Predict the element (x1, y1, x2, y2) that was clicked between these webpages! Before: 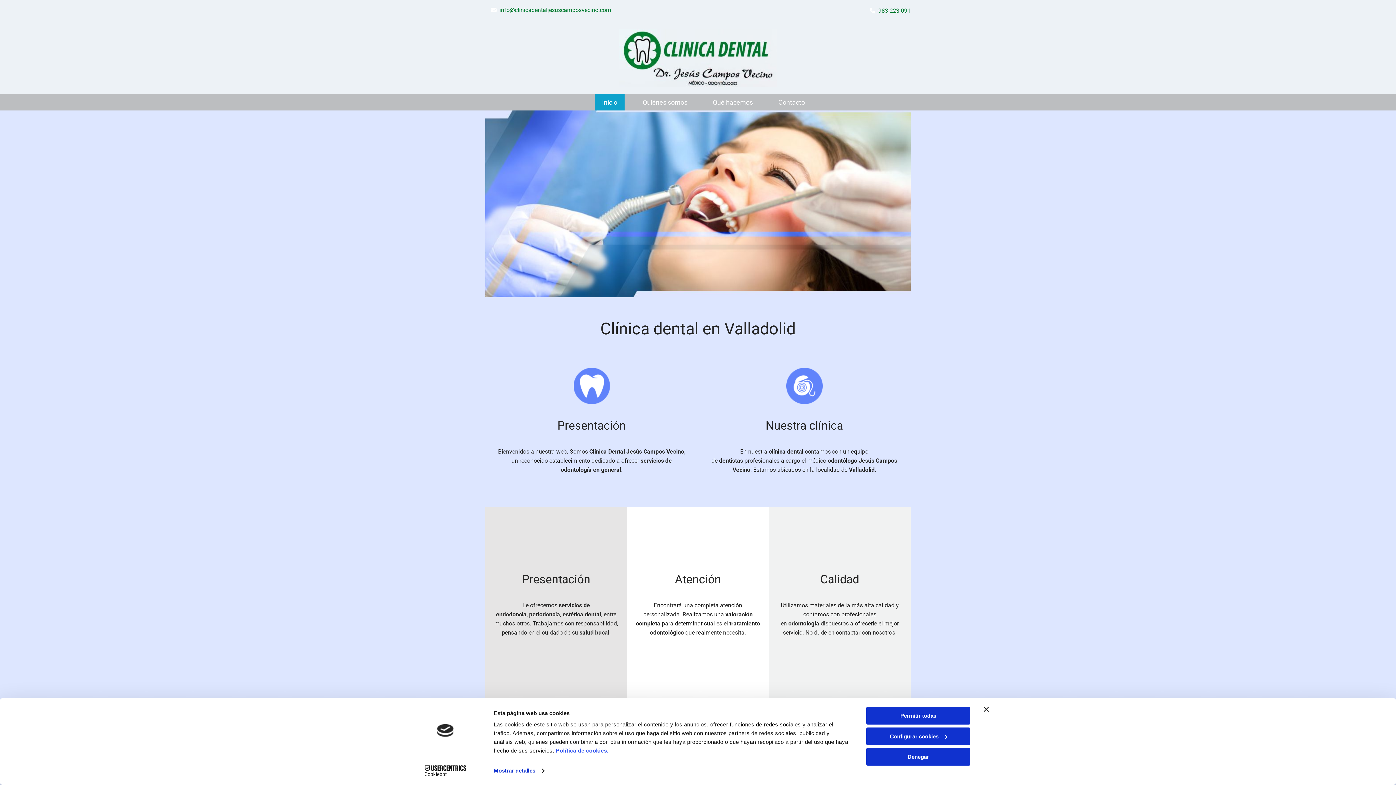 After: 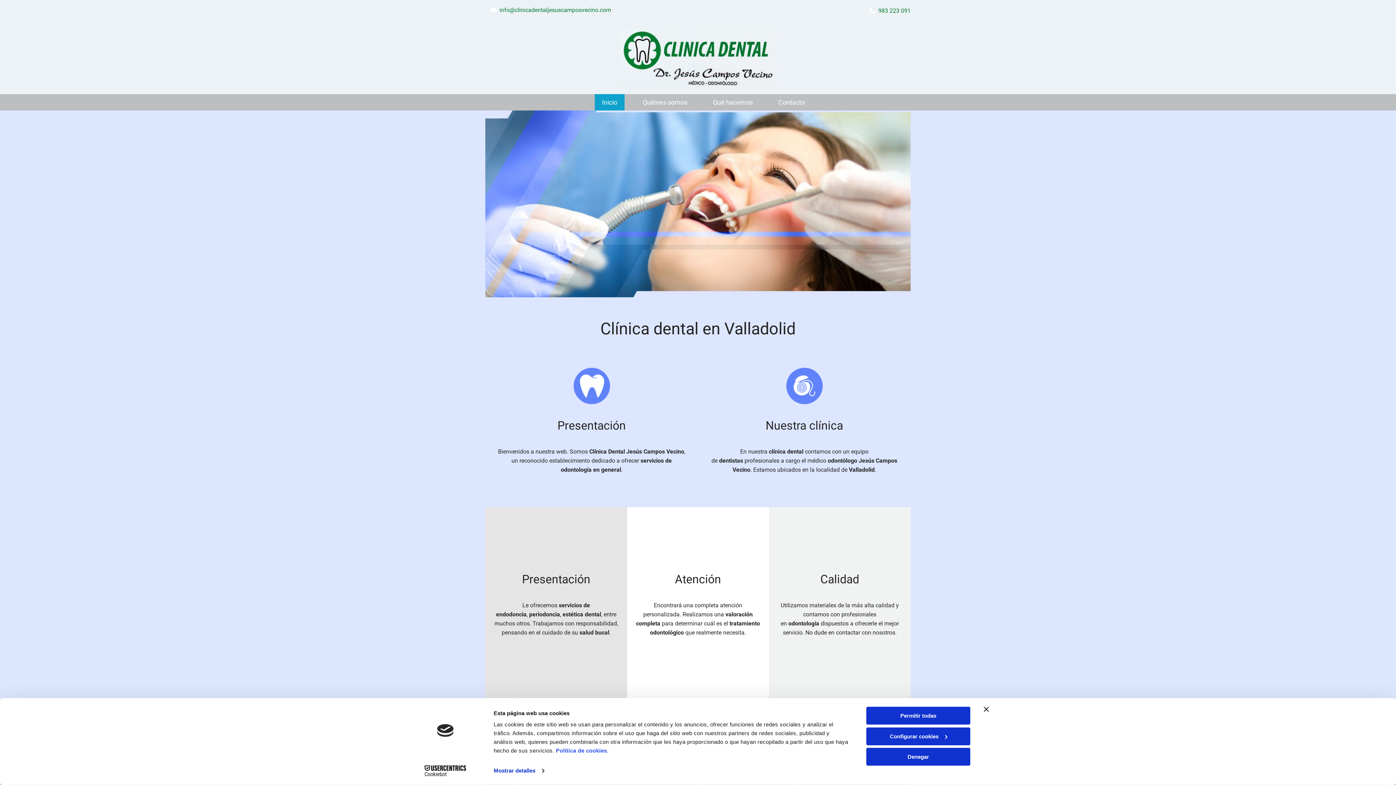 Action: bbox: (878, 7, 910, 14) label: 983 223 091